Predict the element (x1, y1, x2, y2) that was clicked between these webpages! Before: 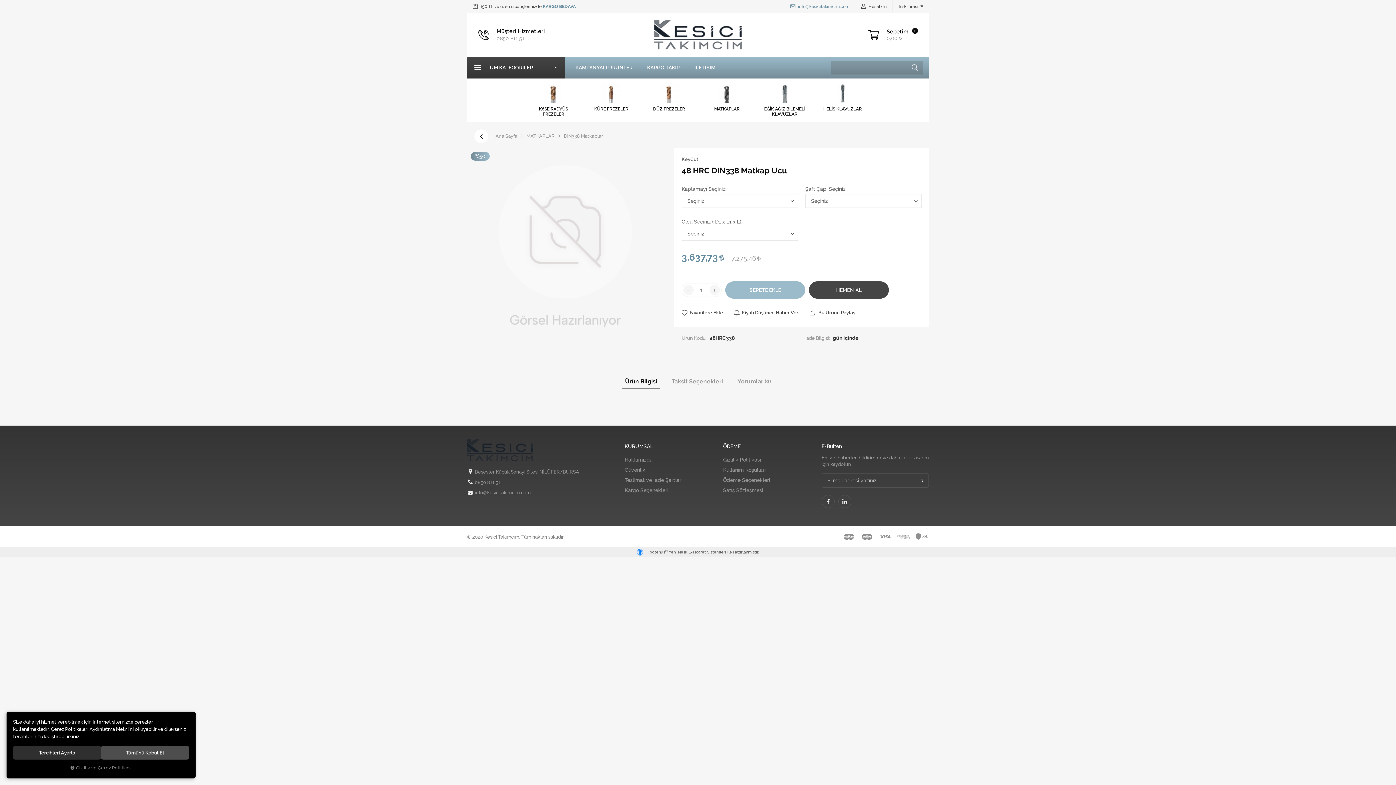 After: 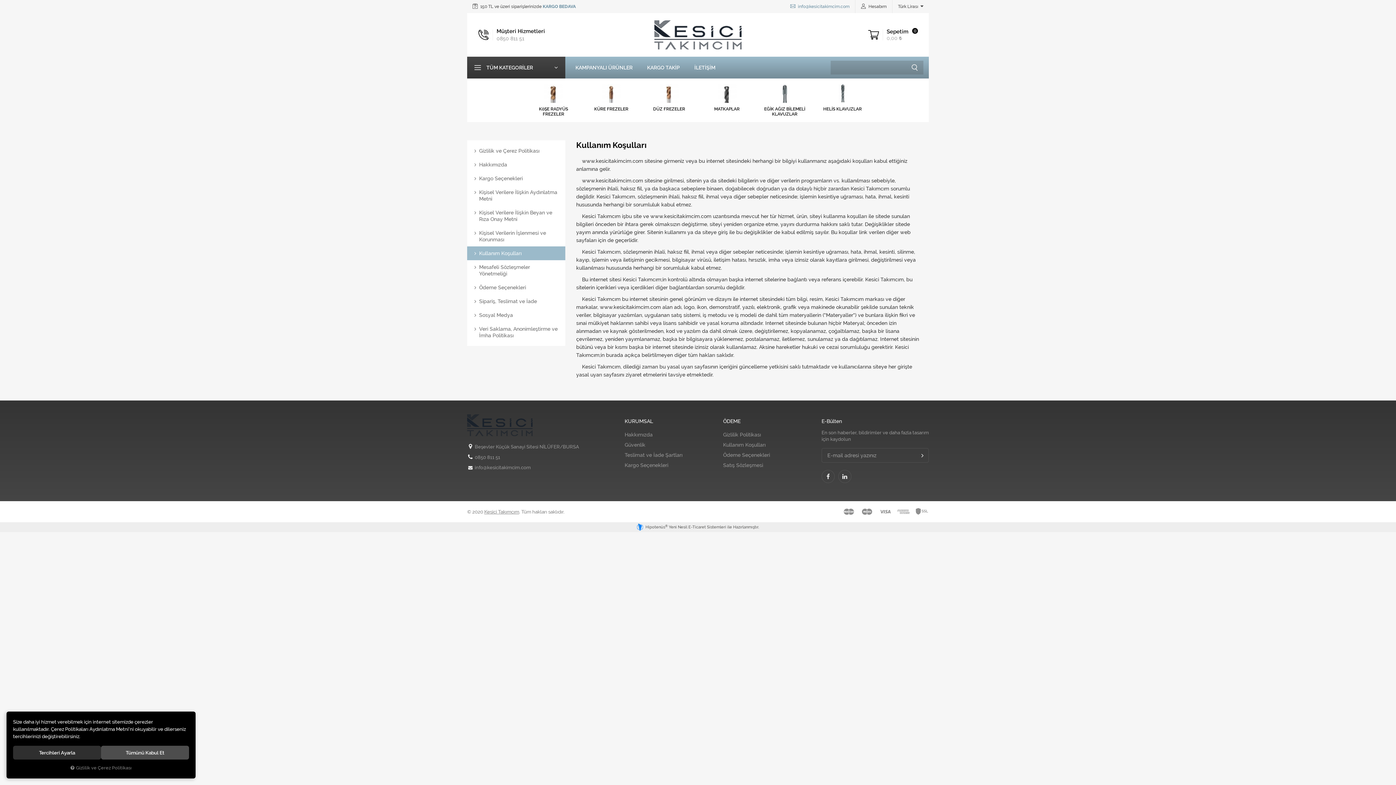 Action: bbox: (723, 465, 810, 475) label: Kullanım Koşulları